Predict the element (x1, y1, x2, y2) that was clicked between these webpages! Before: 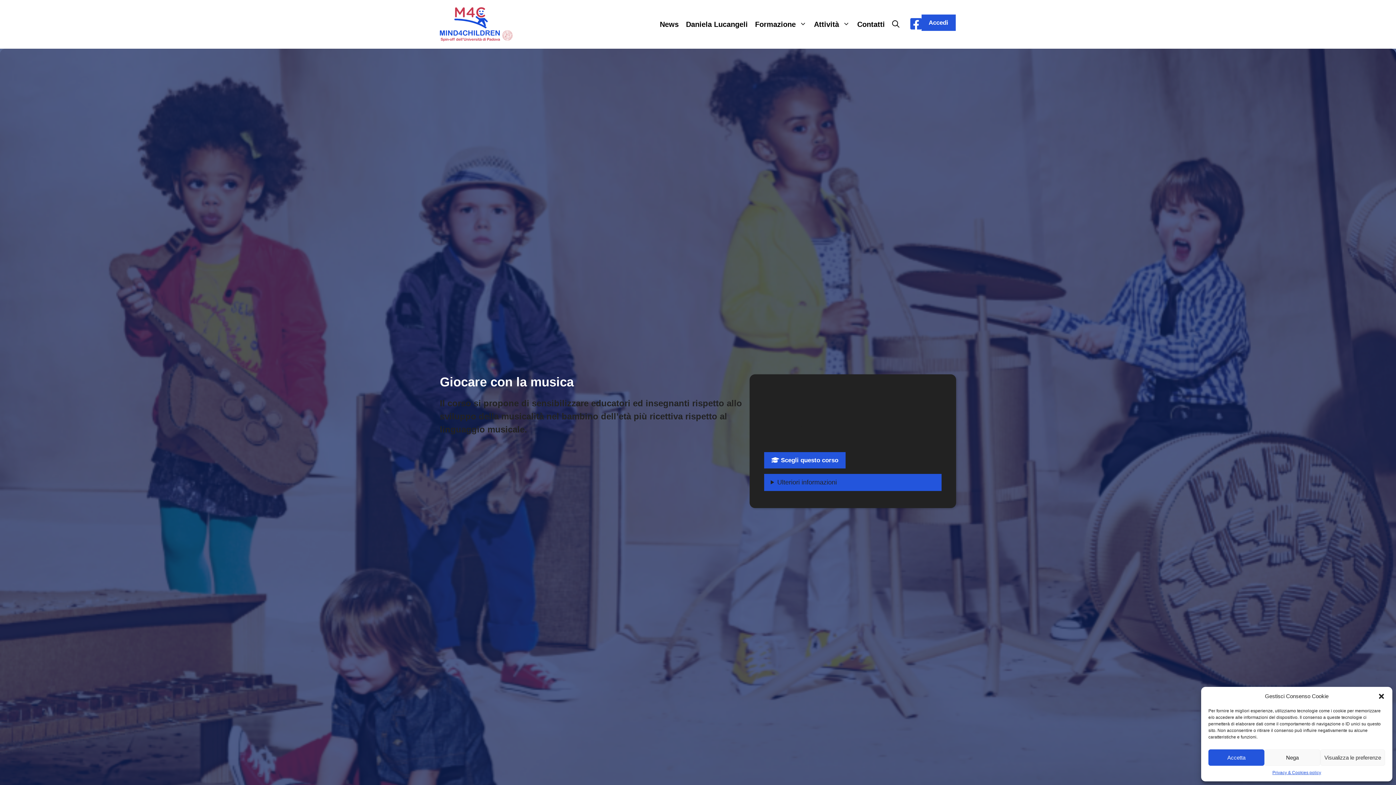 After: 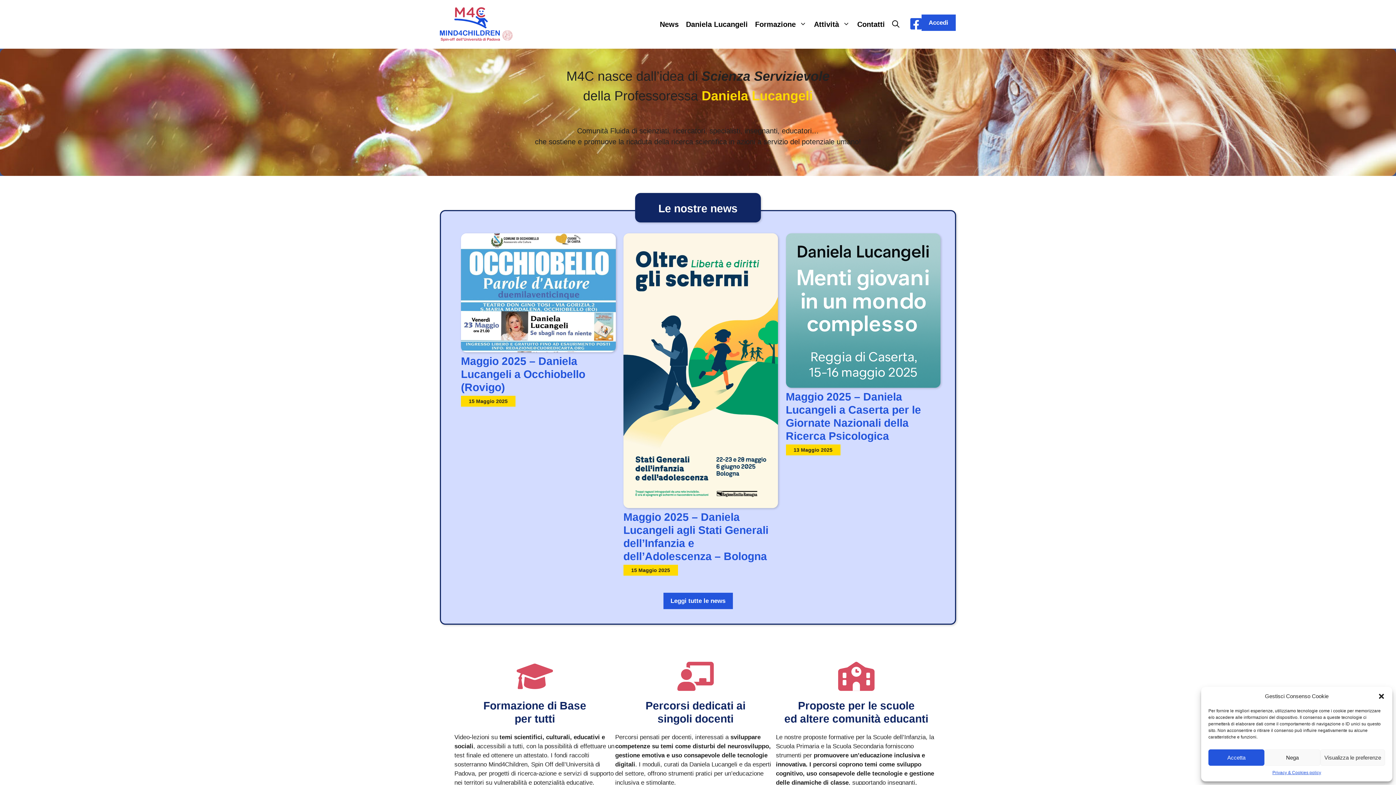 Action: bbox: (440, 20, 512, 27)